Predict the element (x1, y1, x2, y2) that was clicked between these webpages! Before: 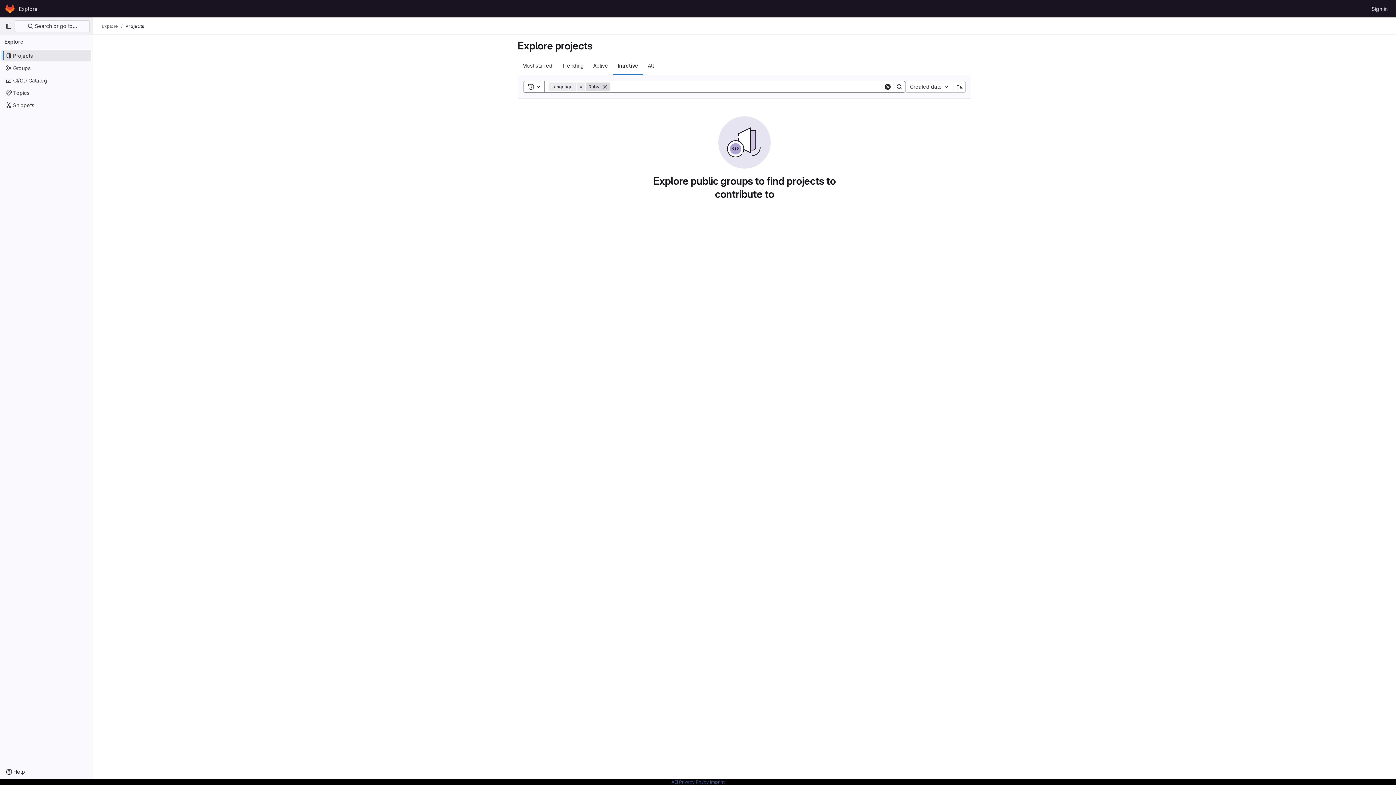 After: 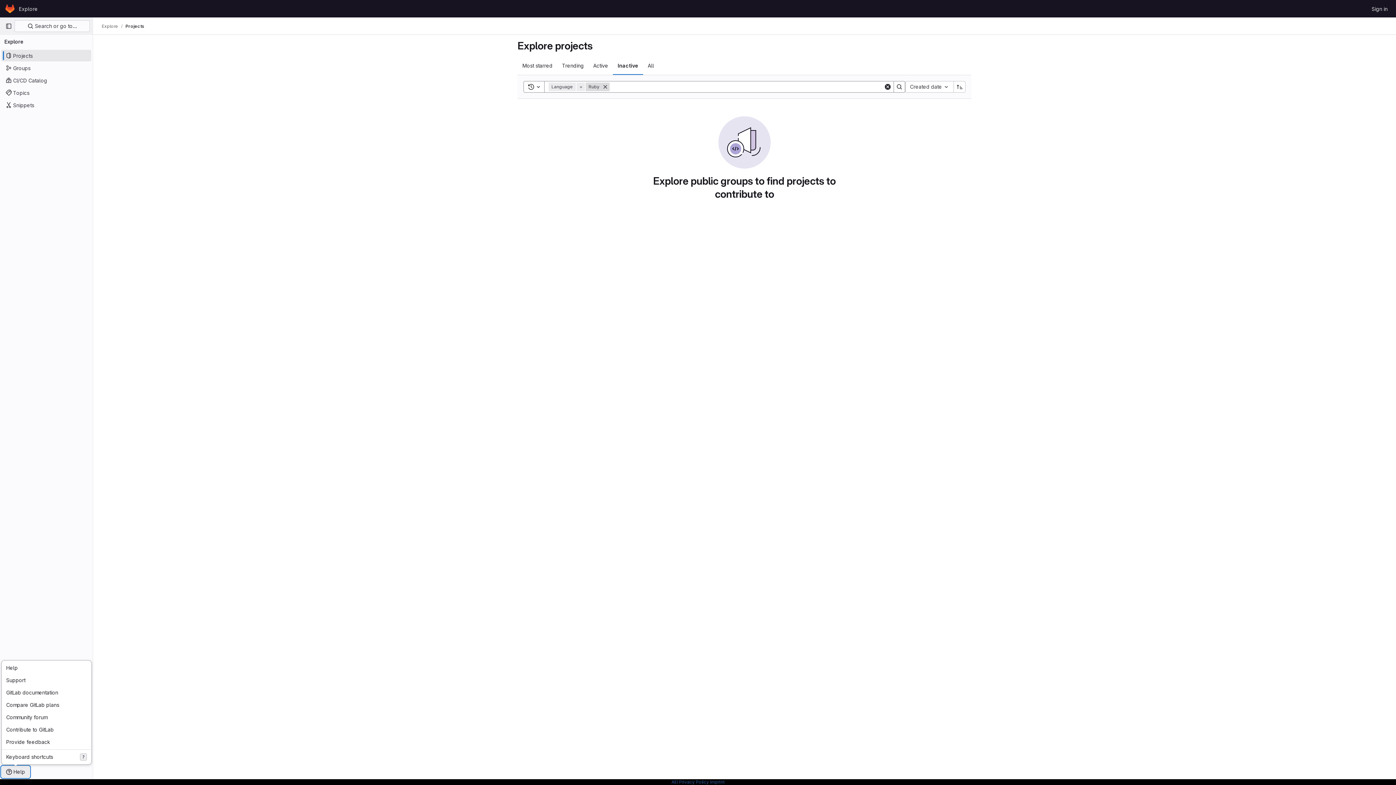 Action: bbox: (1, 766, 29, 778) label: Help